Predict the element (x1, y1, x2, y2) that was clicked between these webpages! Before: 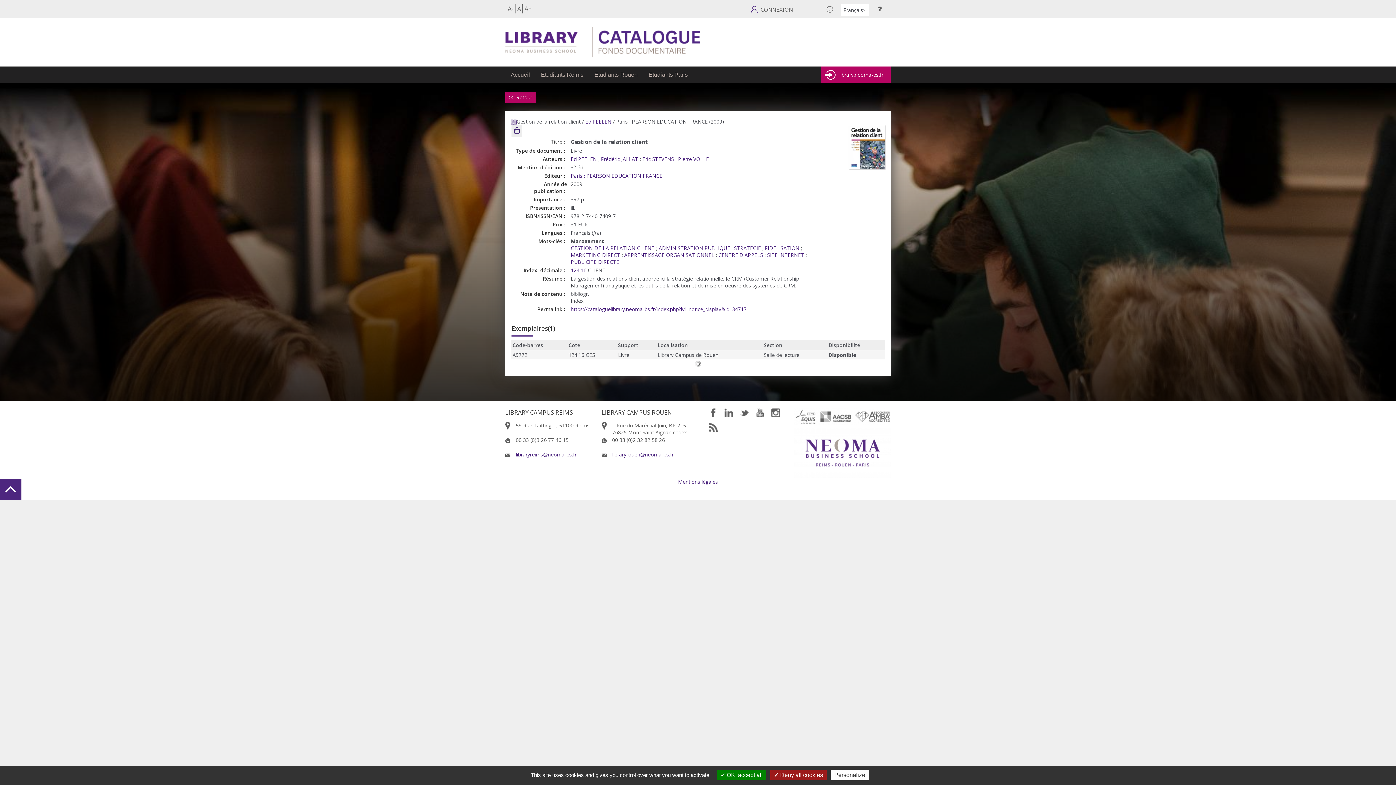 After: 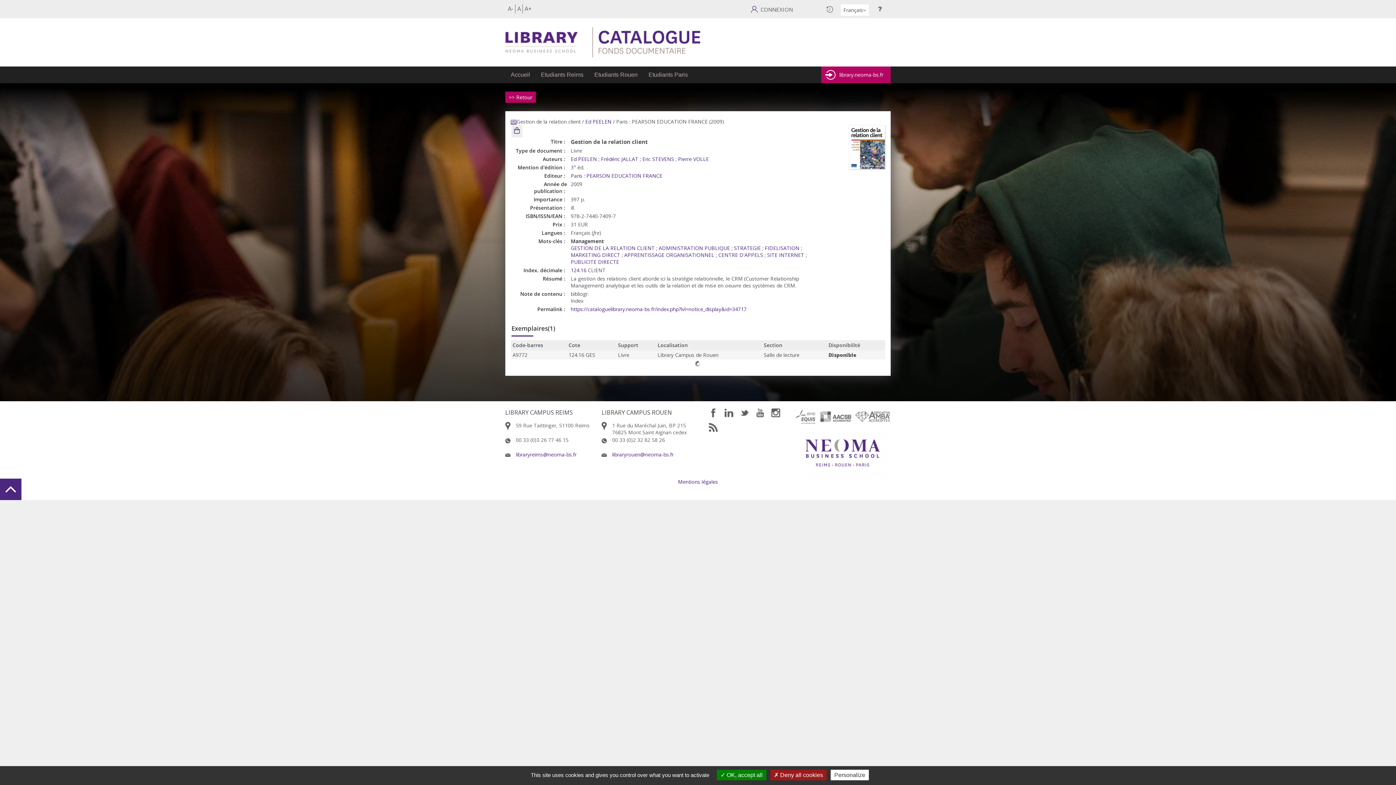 Action: bbox: (724, 409, 733, 416)